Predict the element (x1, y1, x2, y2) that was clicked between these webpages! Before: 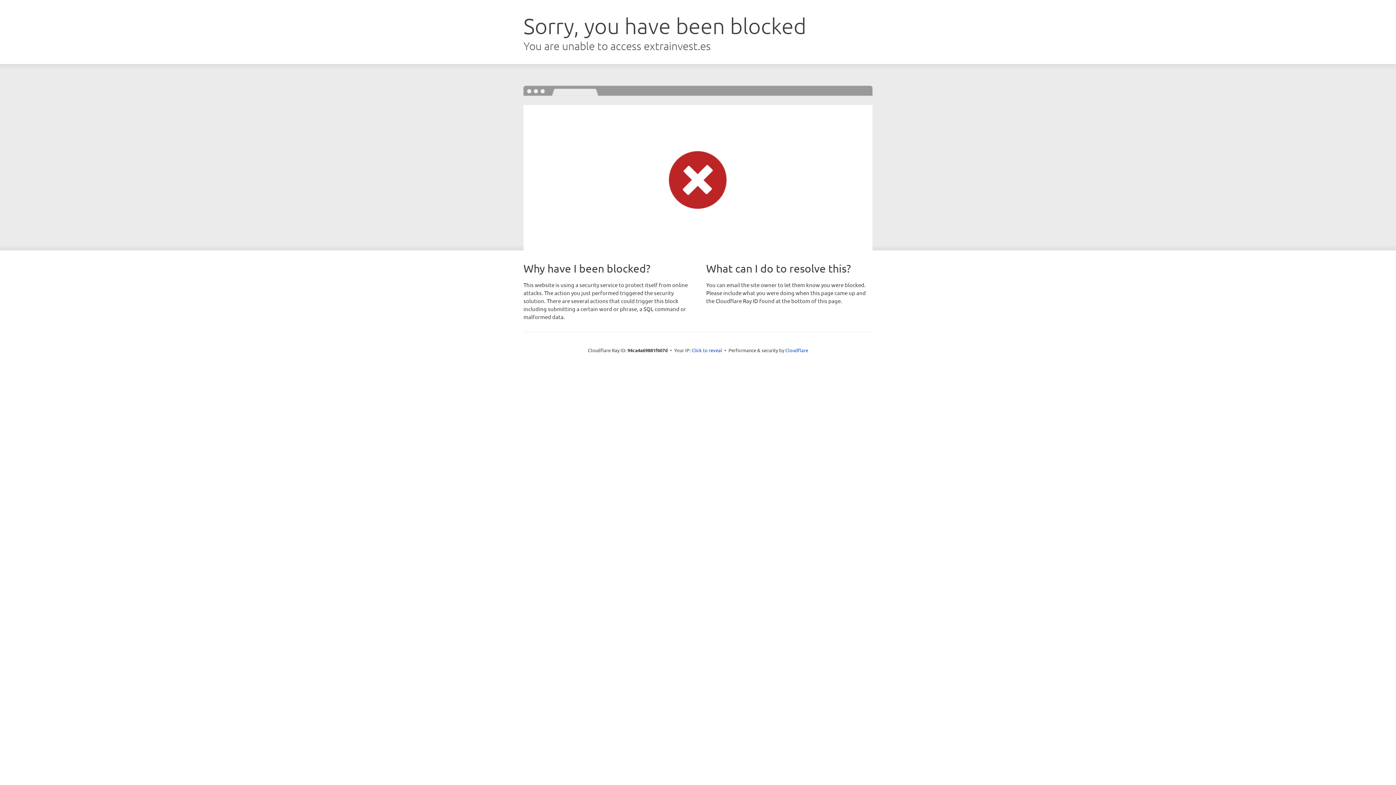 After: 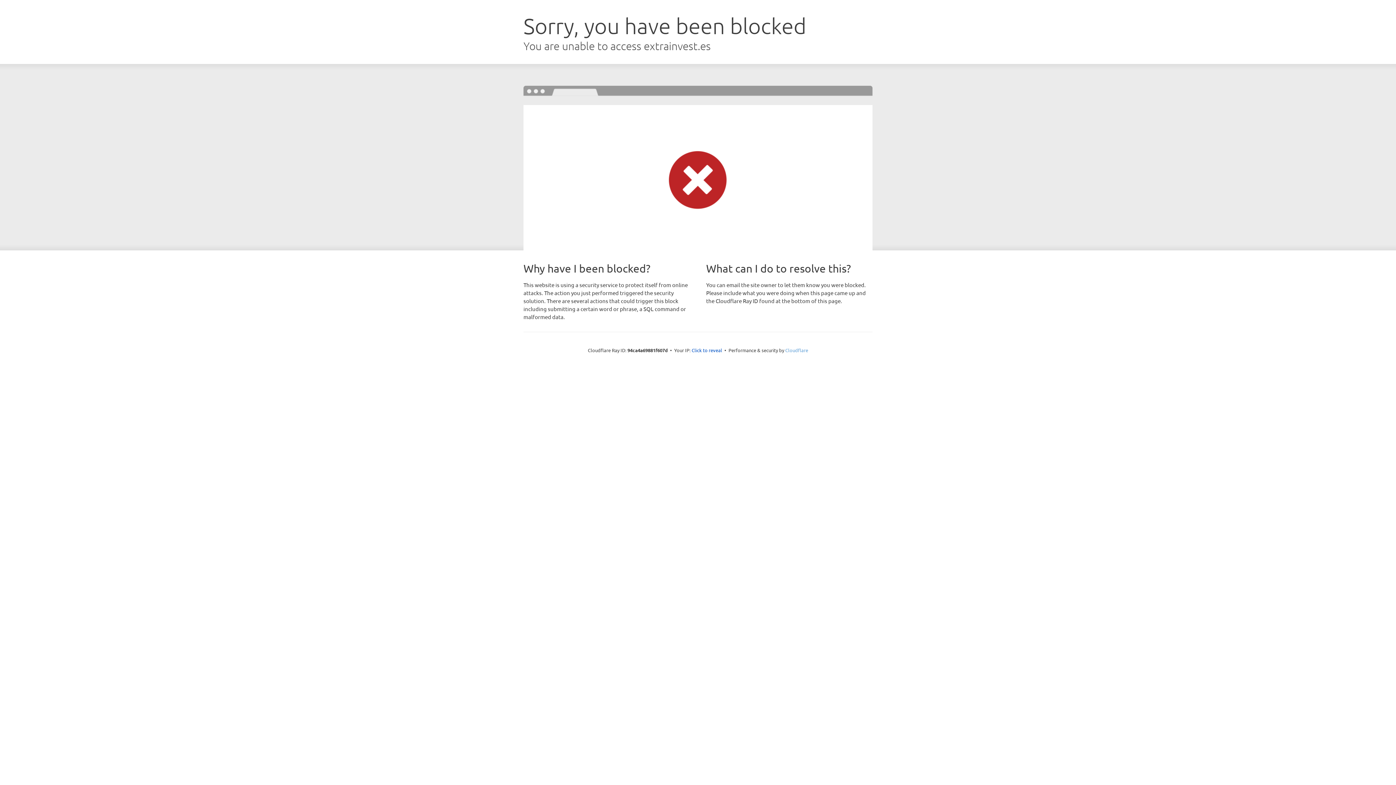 Action: bbox: (785, 347, 808, 353) label: Cloudflare